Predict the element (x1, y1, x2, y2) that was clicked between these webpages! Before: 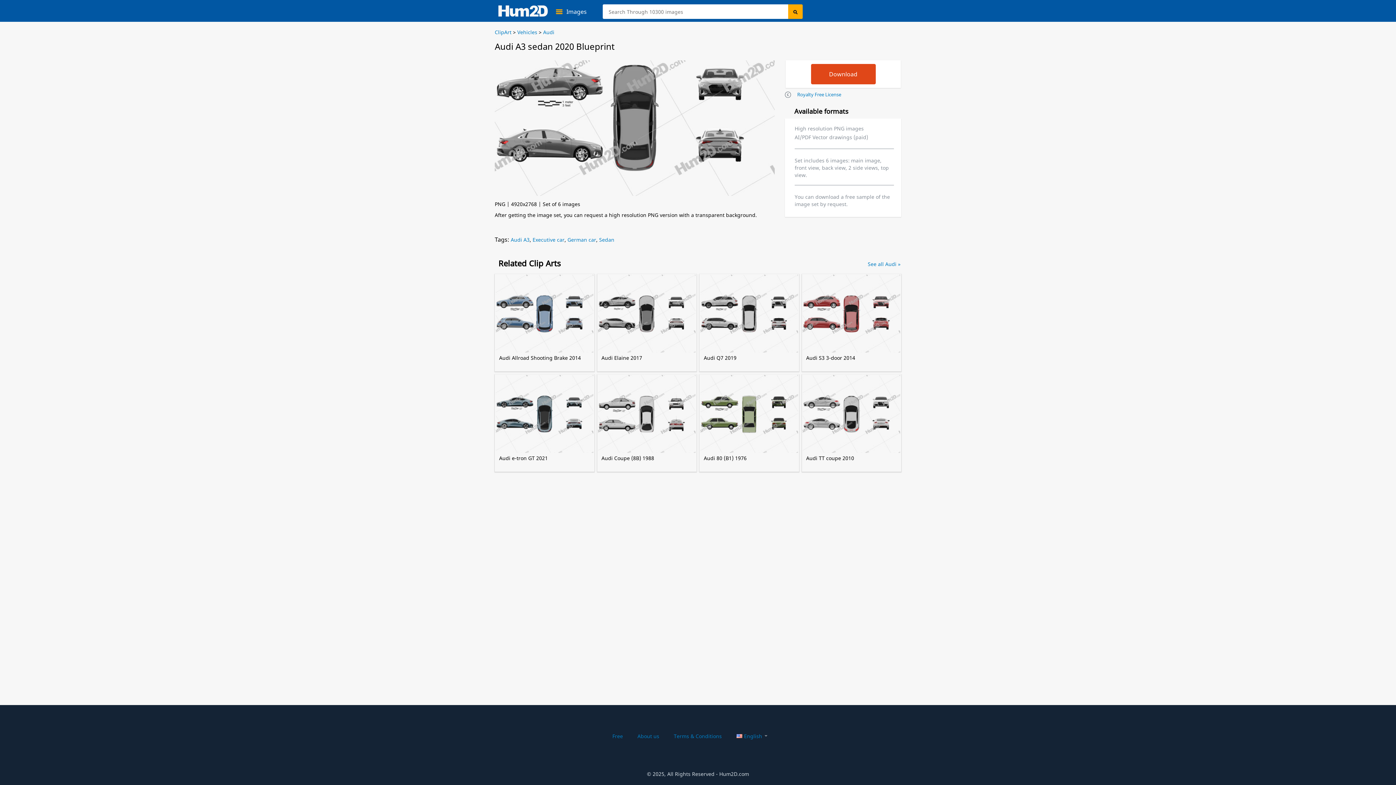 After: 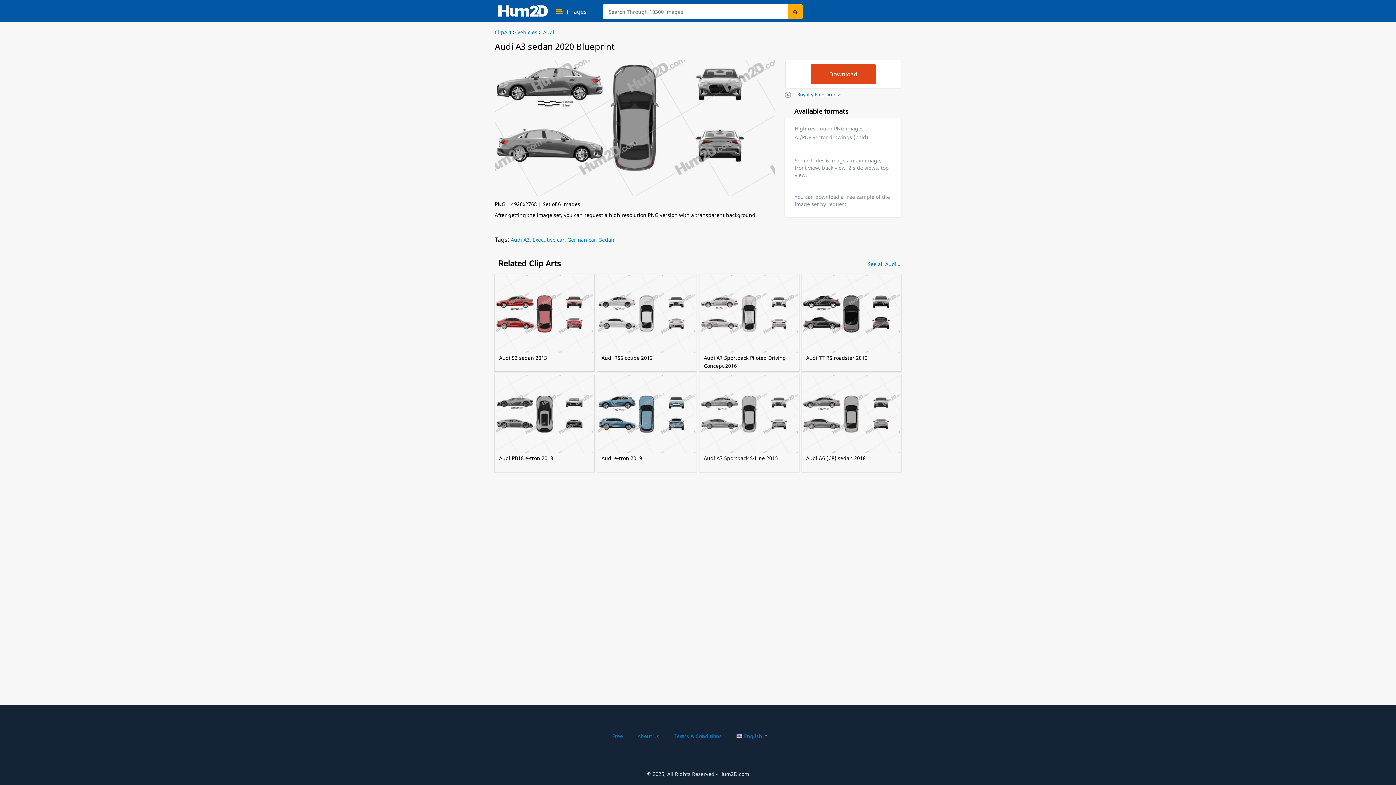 Action: bbox: (736, 733, 767, 740) label: English